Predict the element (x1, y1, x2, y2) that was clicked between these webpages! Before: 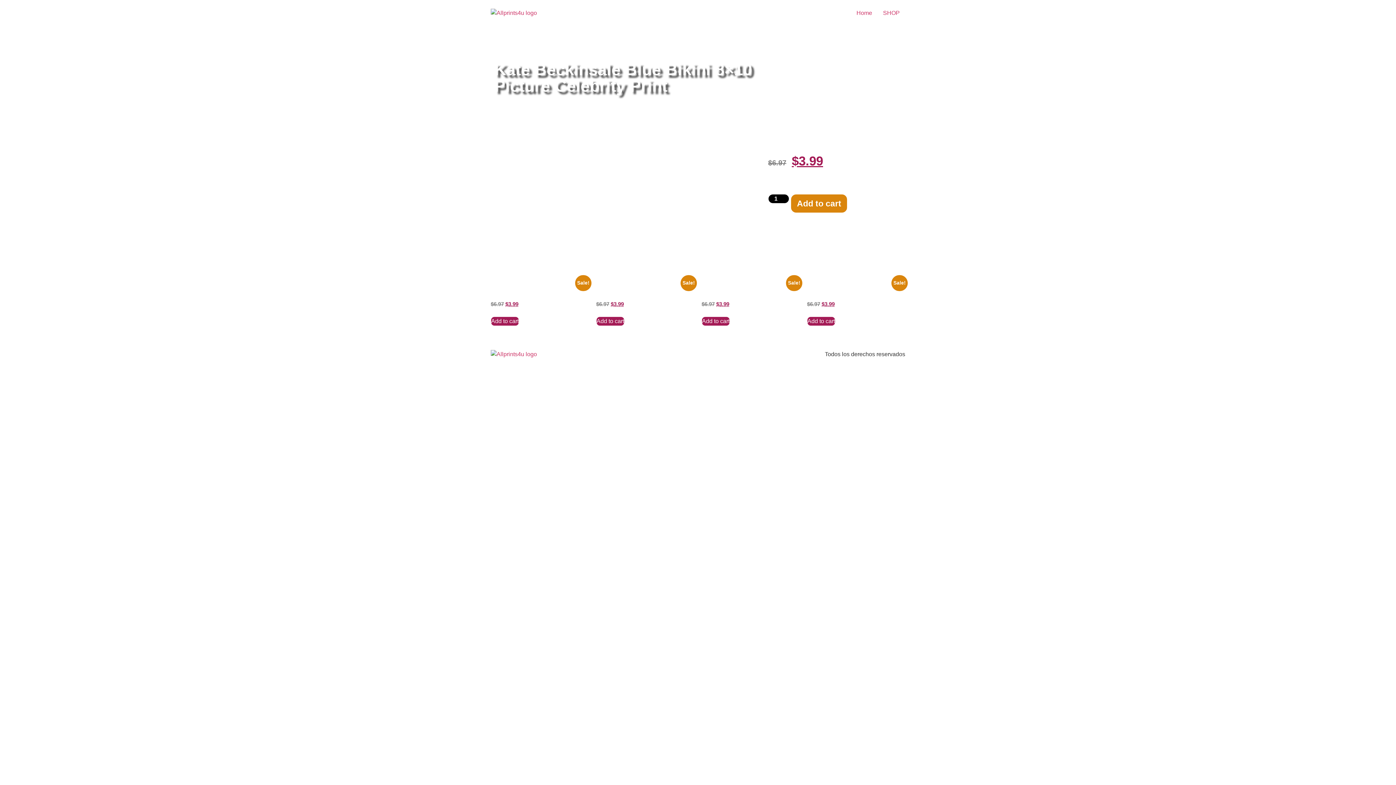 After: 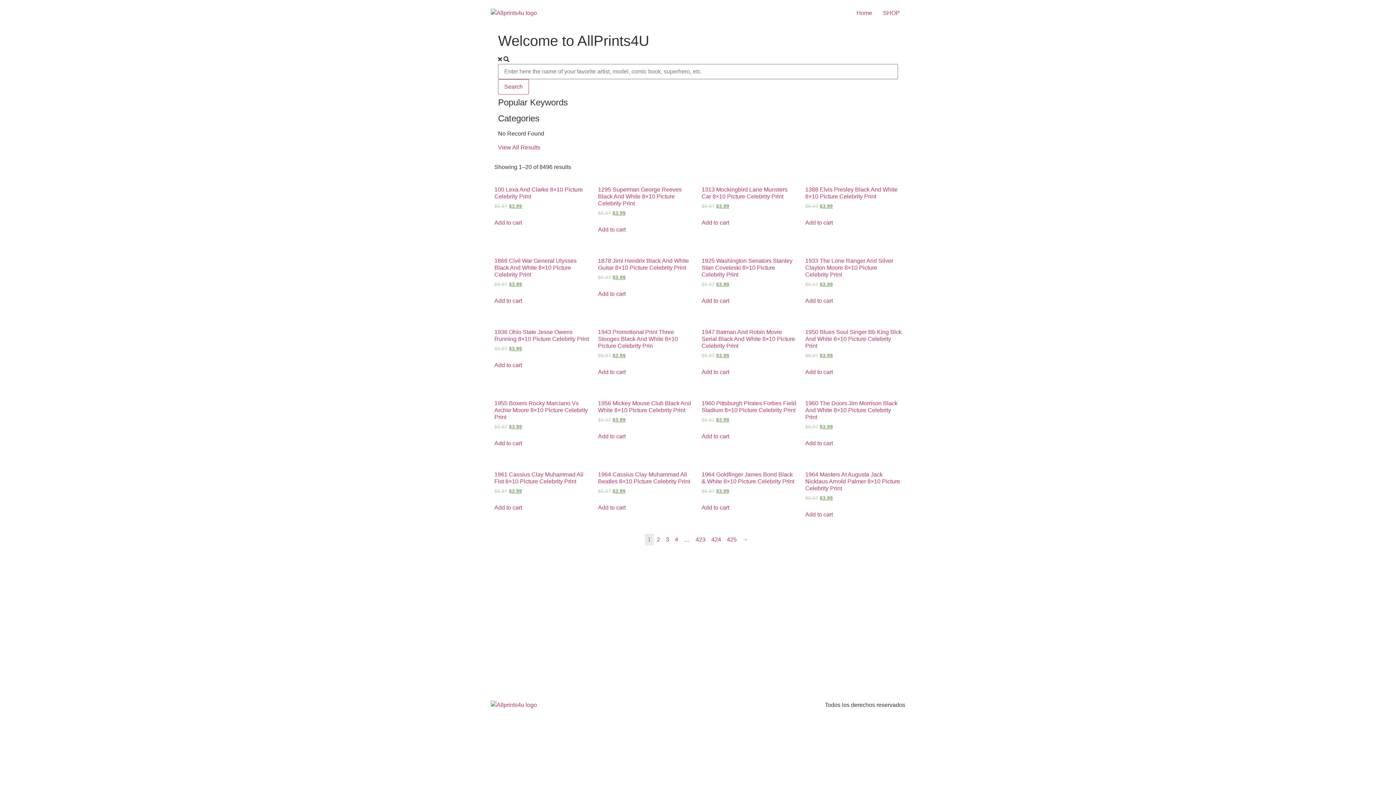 Action: label: Buy all prints now bbox: (513, 41, 555, 47)